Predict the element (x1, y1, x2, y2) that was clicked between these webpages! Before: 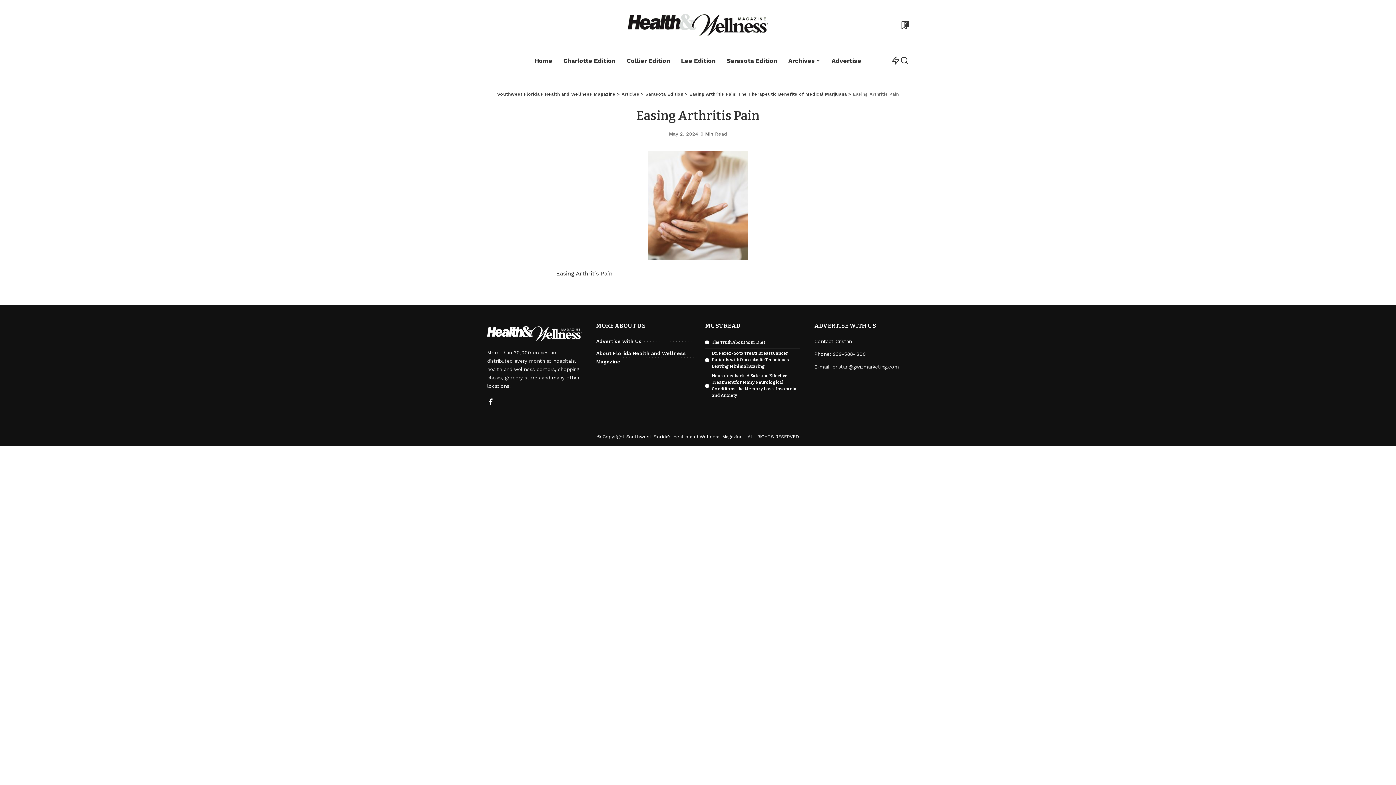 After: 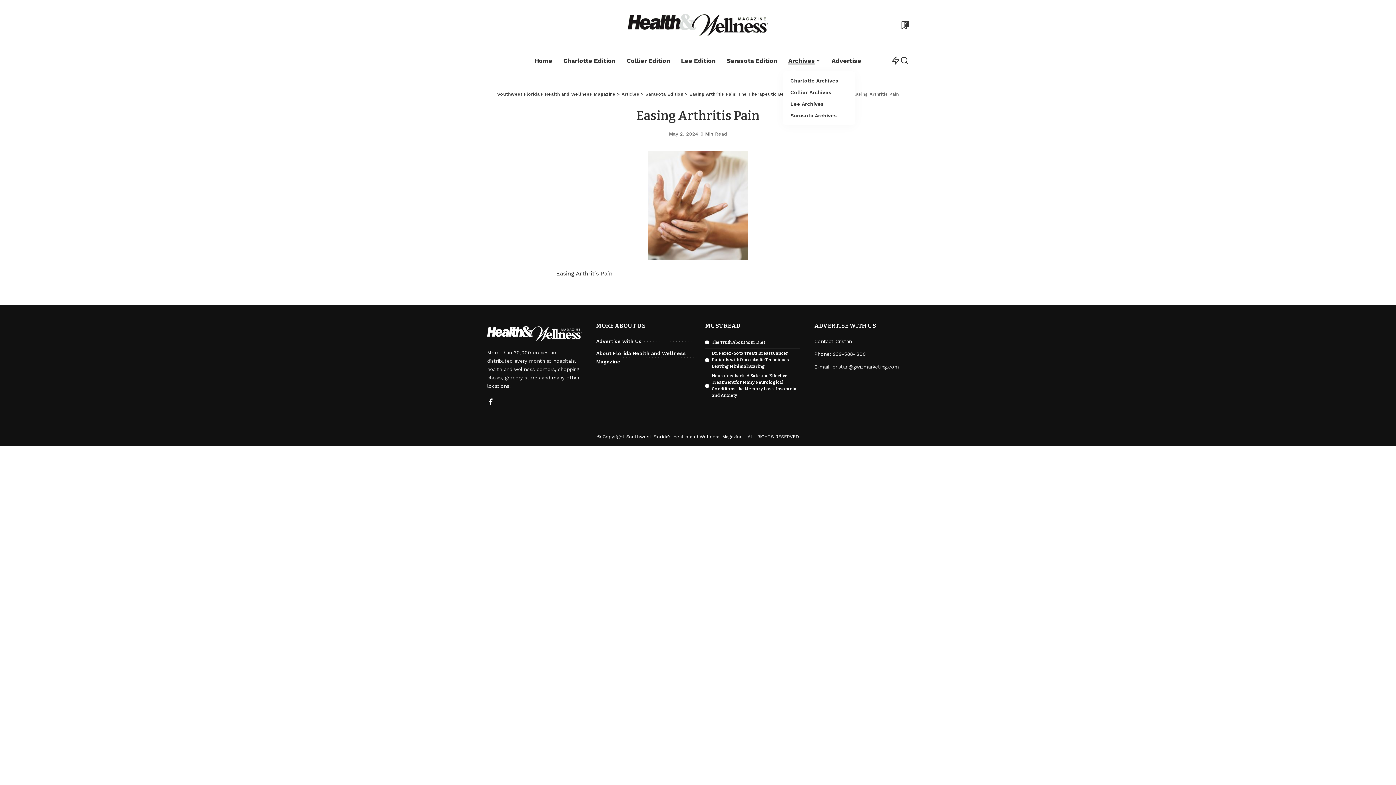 Action: label: Archives bbox: (783, 49, 826, 71)